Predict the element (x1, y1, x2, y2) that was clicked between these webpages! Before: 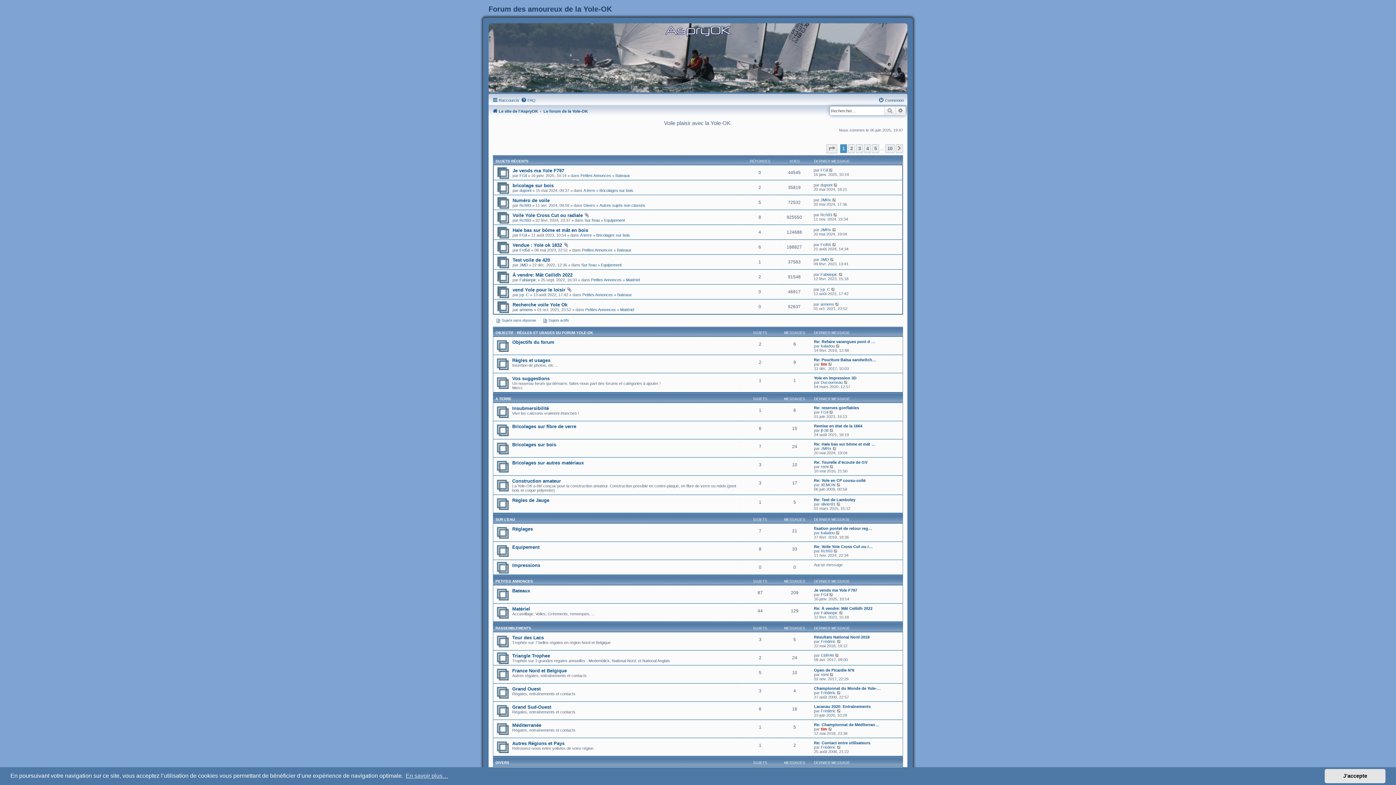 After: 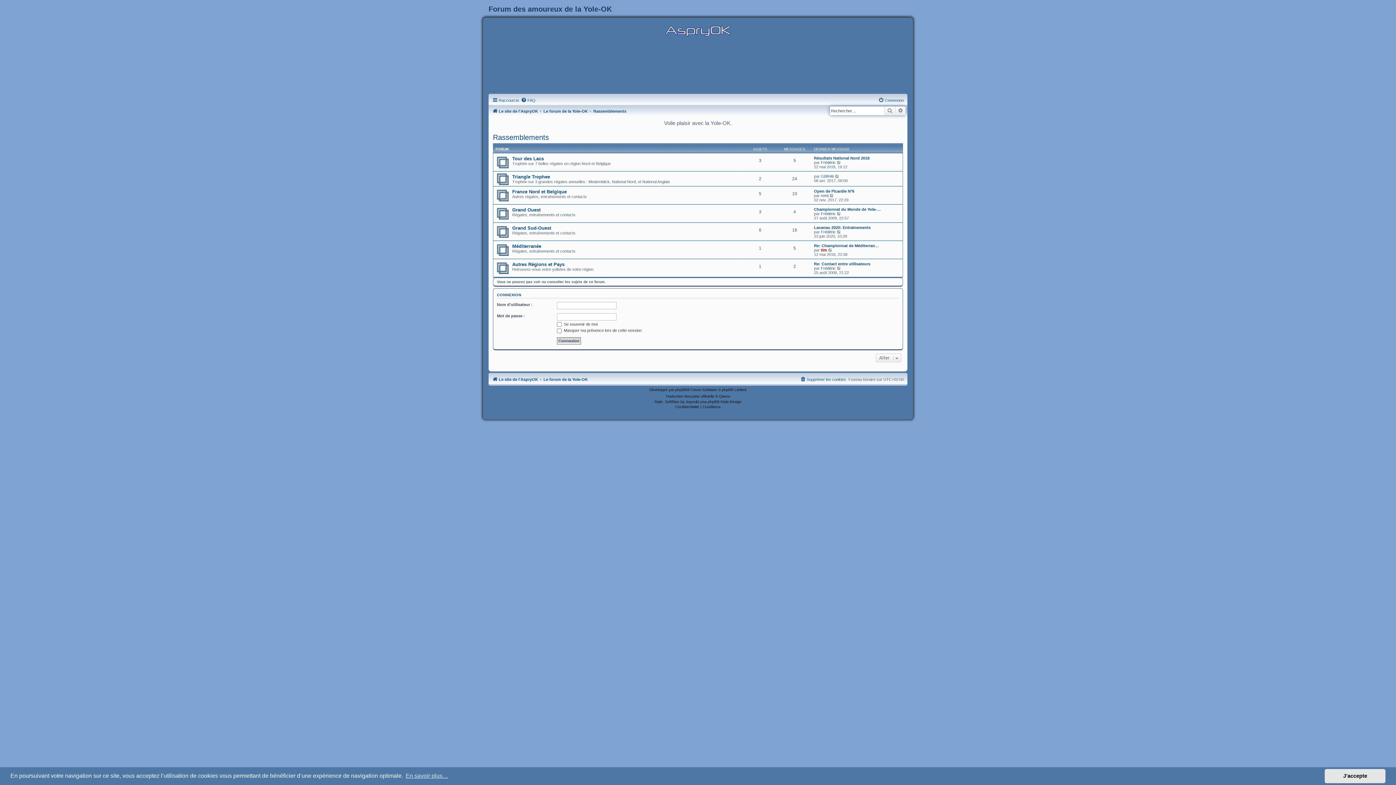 Action: label: RASSEMBLEMENTS bbox: (495, 626, 531, 630)